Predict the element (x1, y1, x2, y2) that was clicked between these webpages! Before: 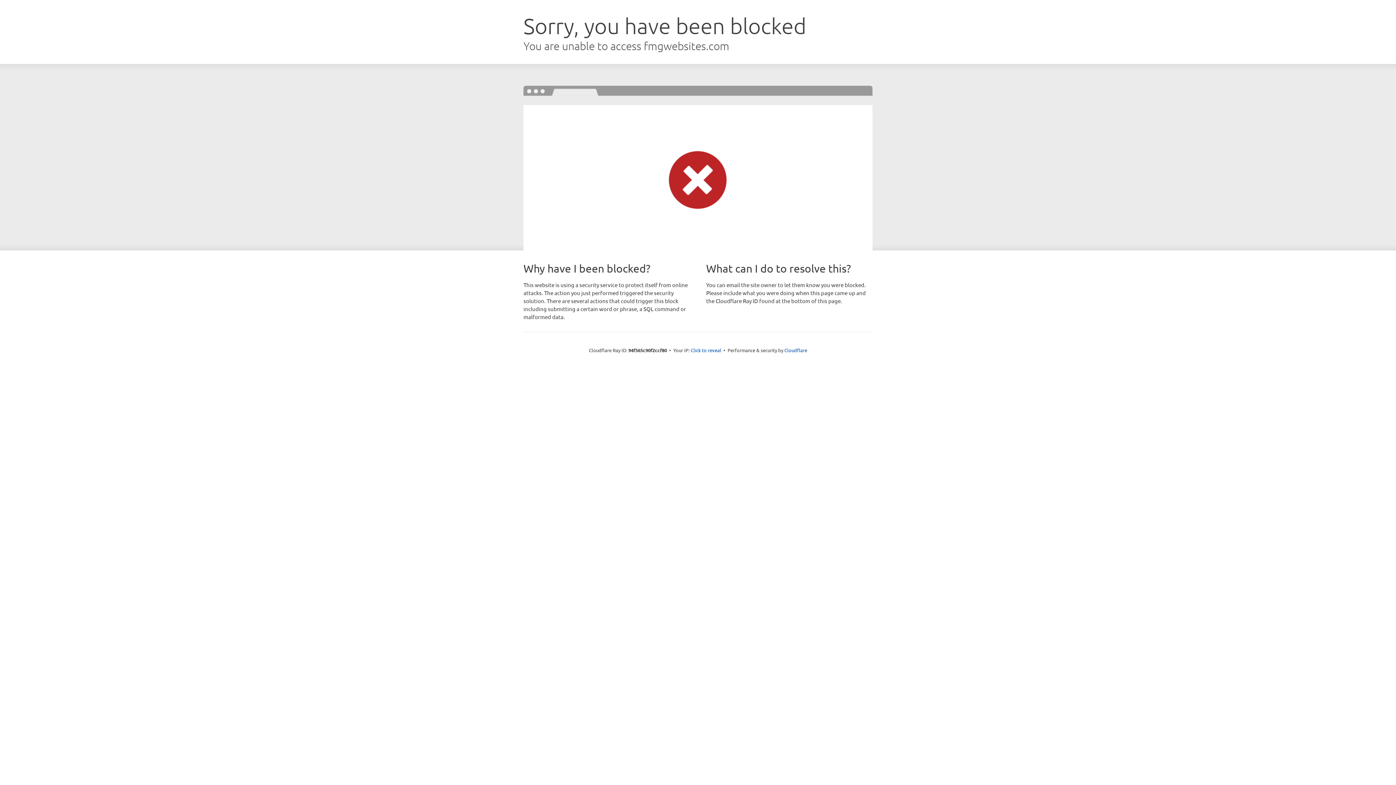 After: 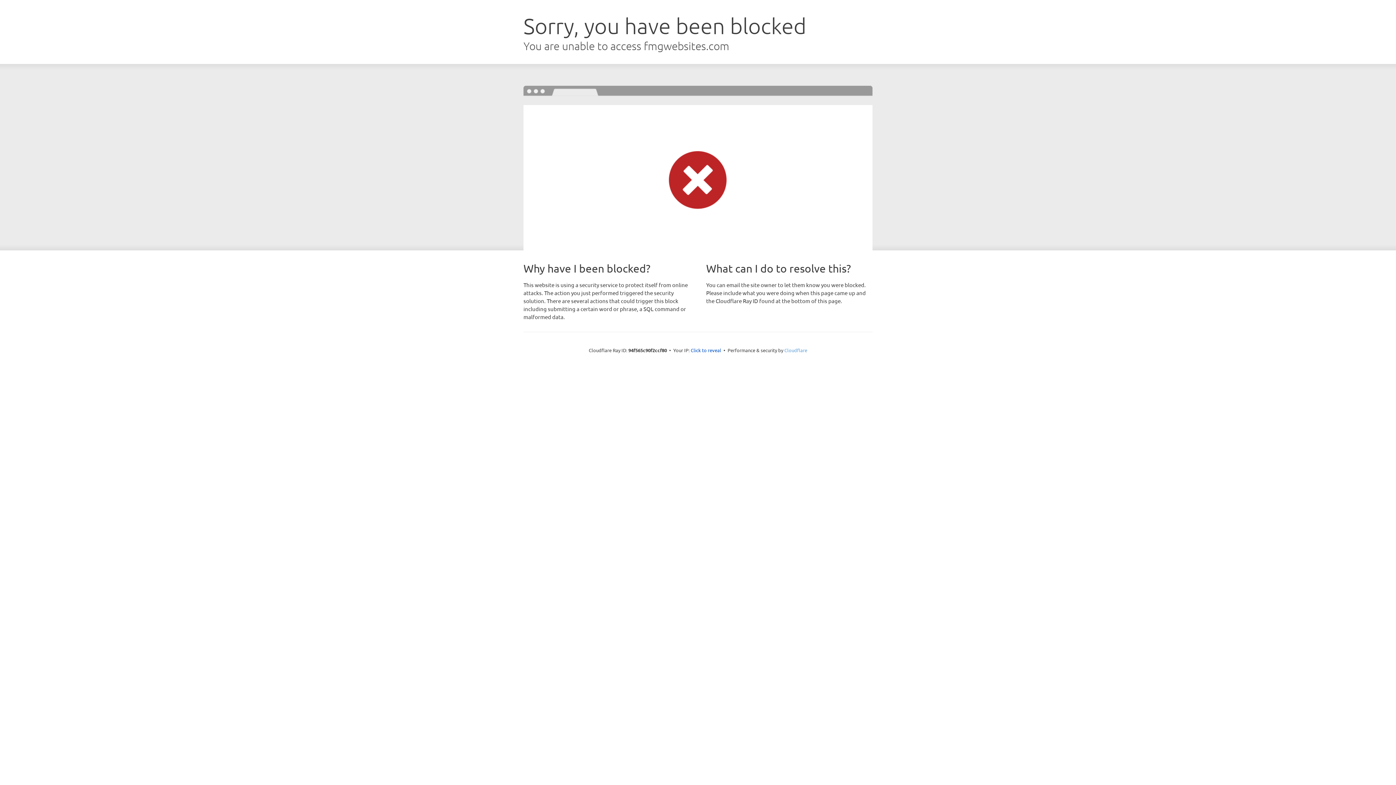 Action: label: Cloudflare bbox: (784, 347, 807, 353)